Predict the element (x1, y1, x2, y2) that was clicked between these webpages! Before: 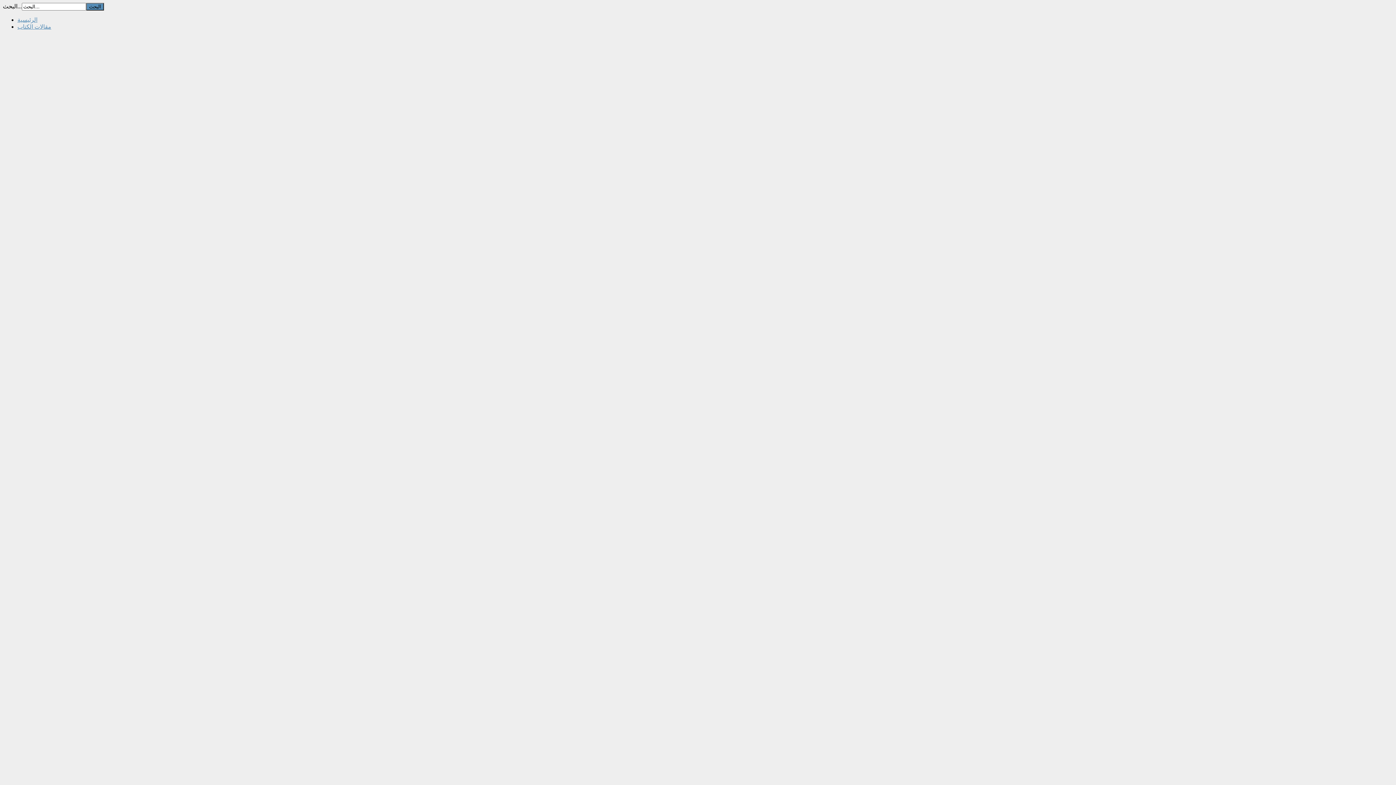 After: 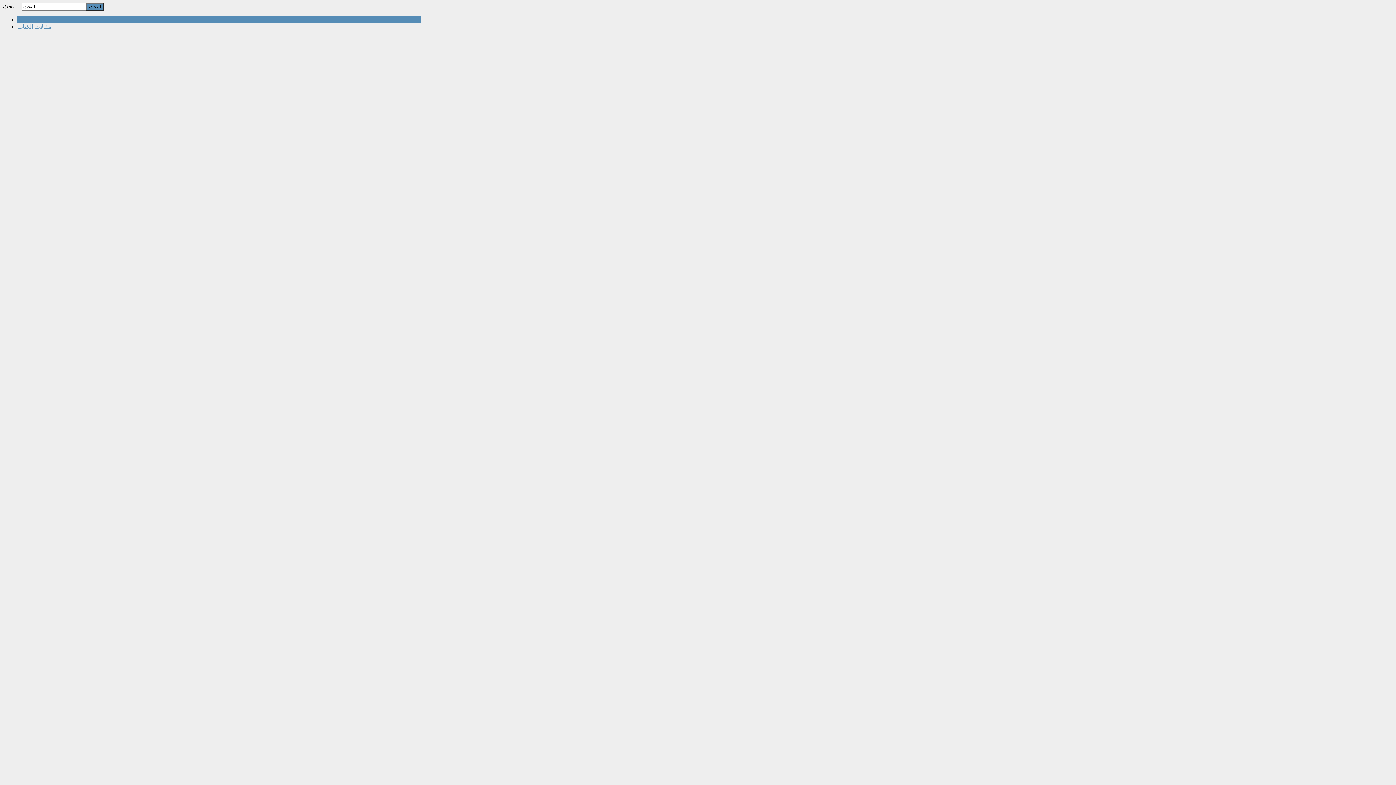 Action: label: الرئيسية bbox: (17, 16, 37, 22)